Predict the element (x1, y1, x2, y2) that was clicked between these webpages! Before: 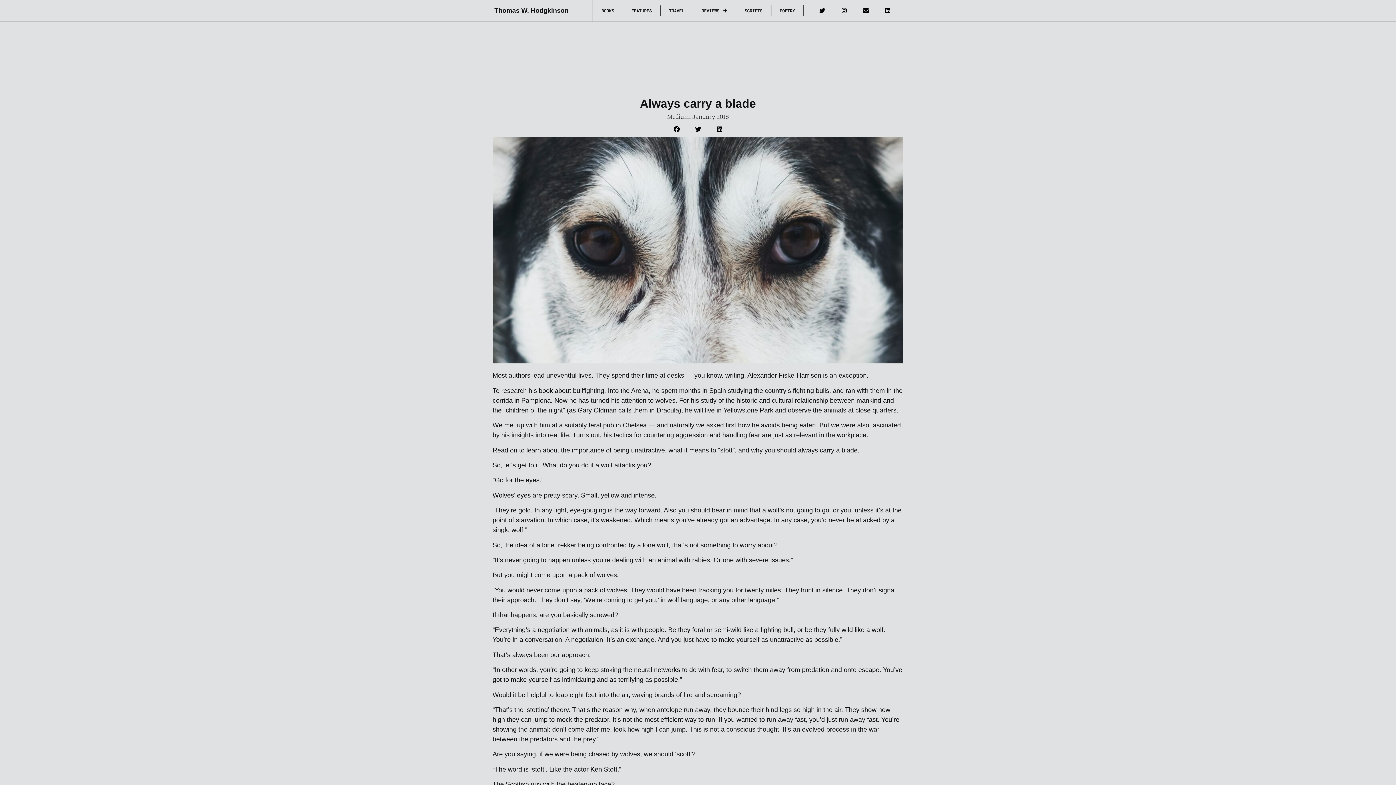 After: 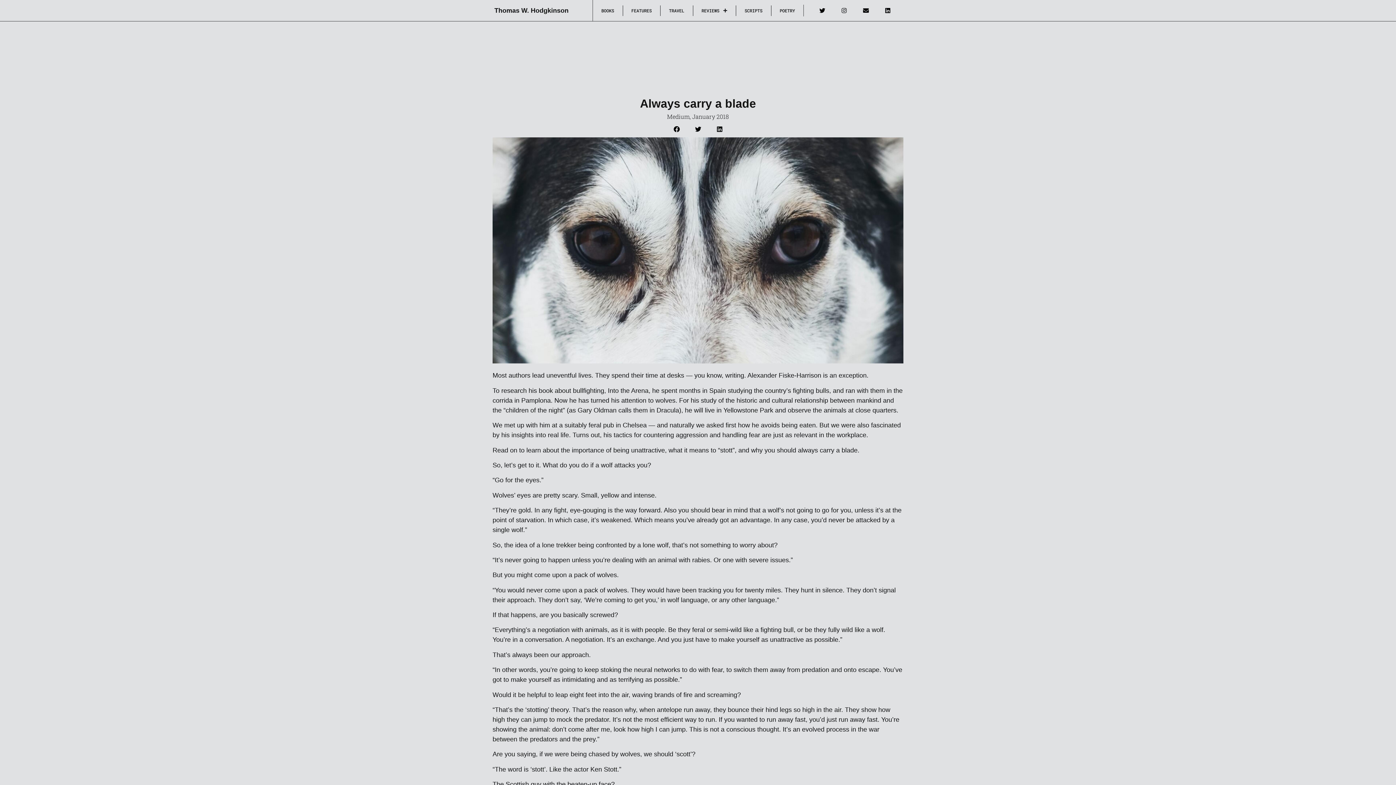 Action: label: Instagram bbox: (838, 4, 850, 16)